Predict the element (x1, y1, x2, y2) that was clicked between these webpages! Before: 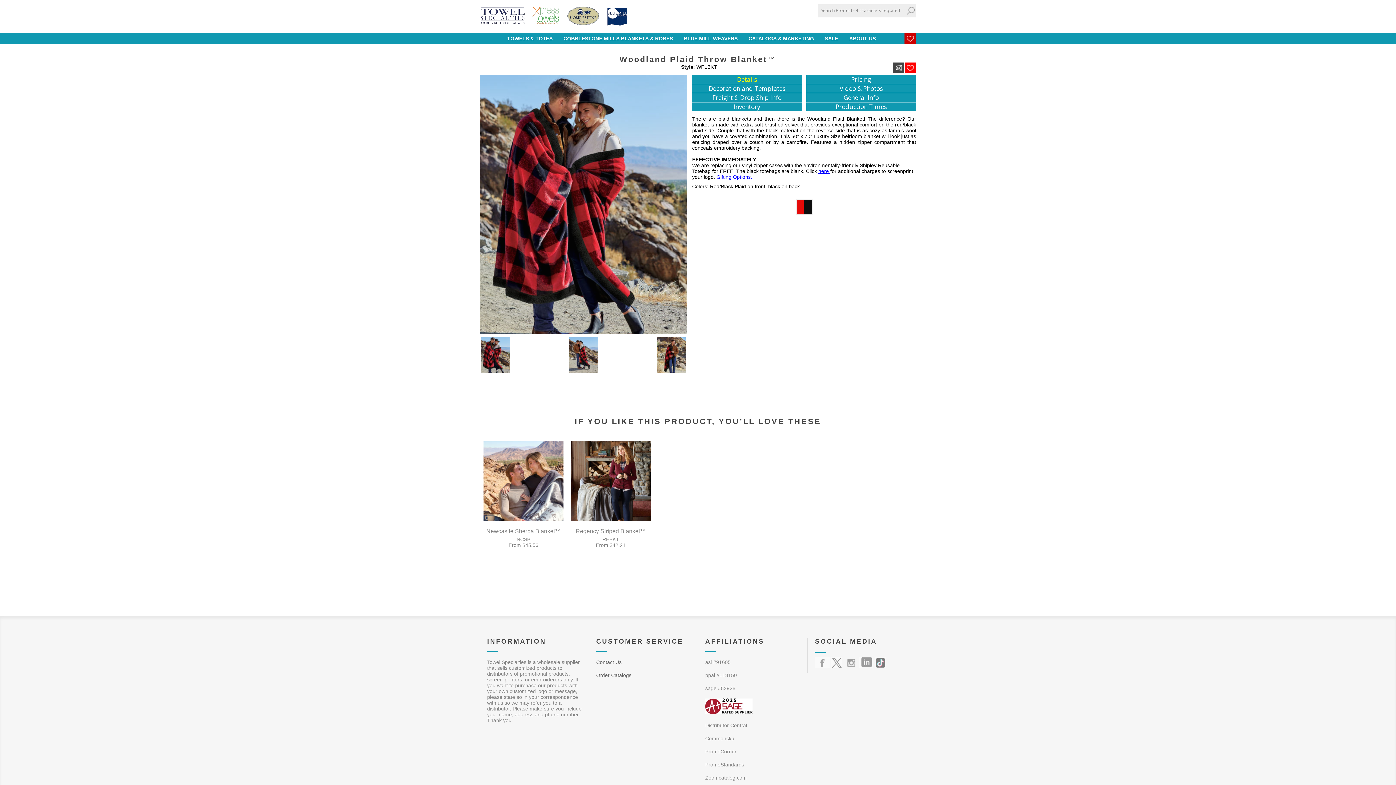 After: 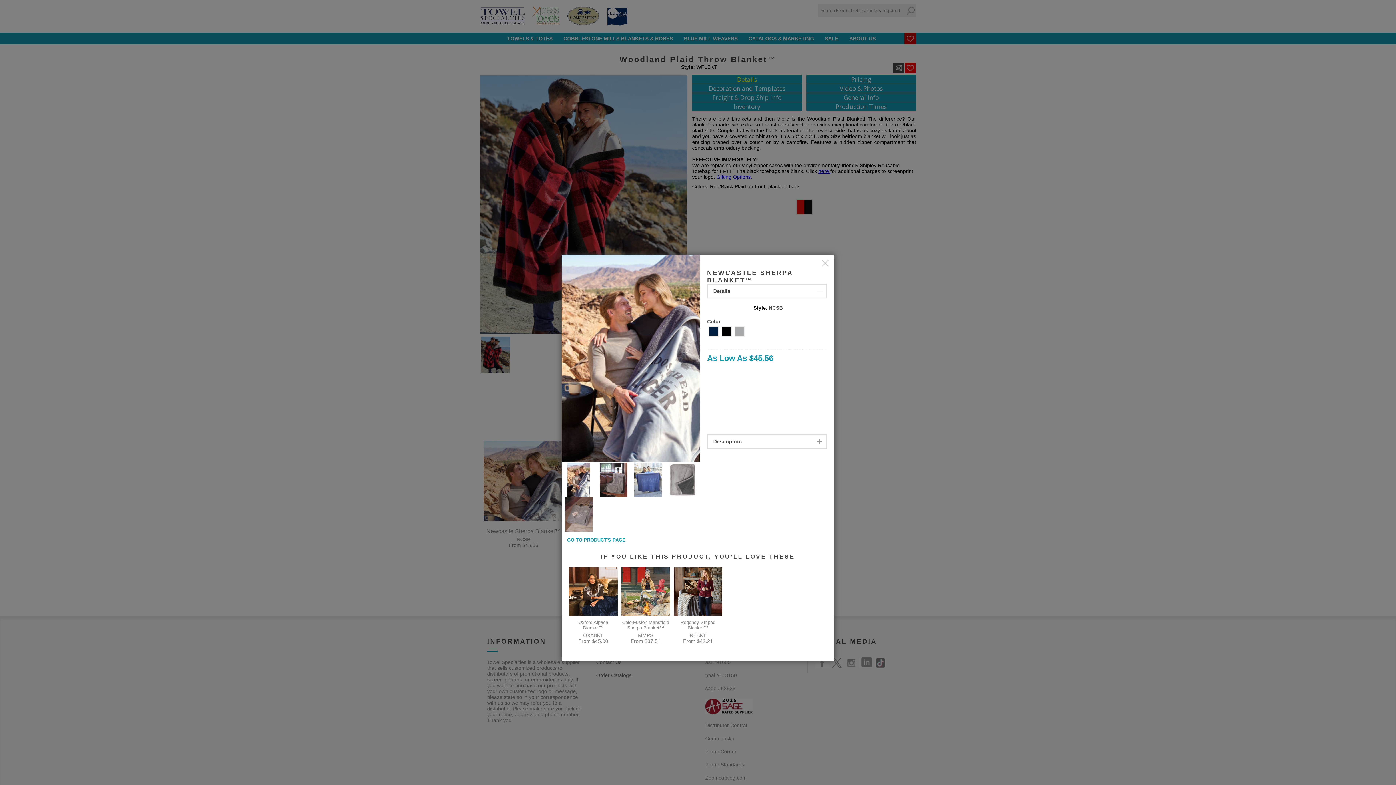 Action: label: QUICK VIEW bbox: (501, 470, 546, 491)